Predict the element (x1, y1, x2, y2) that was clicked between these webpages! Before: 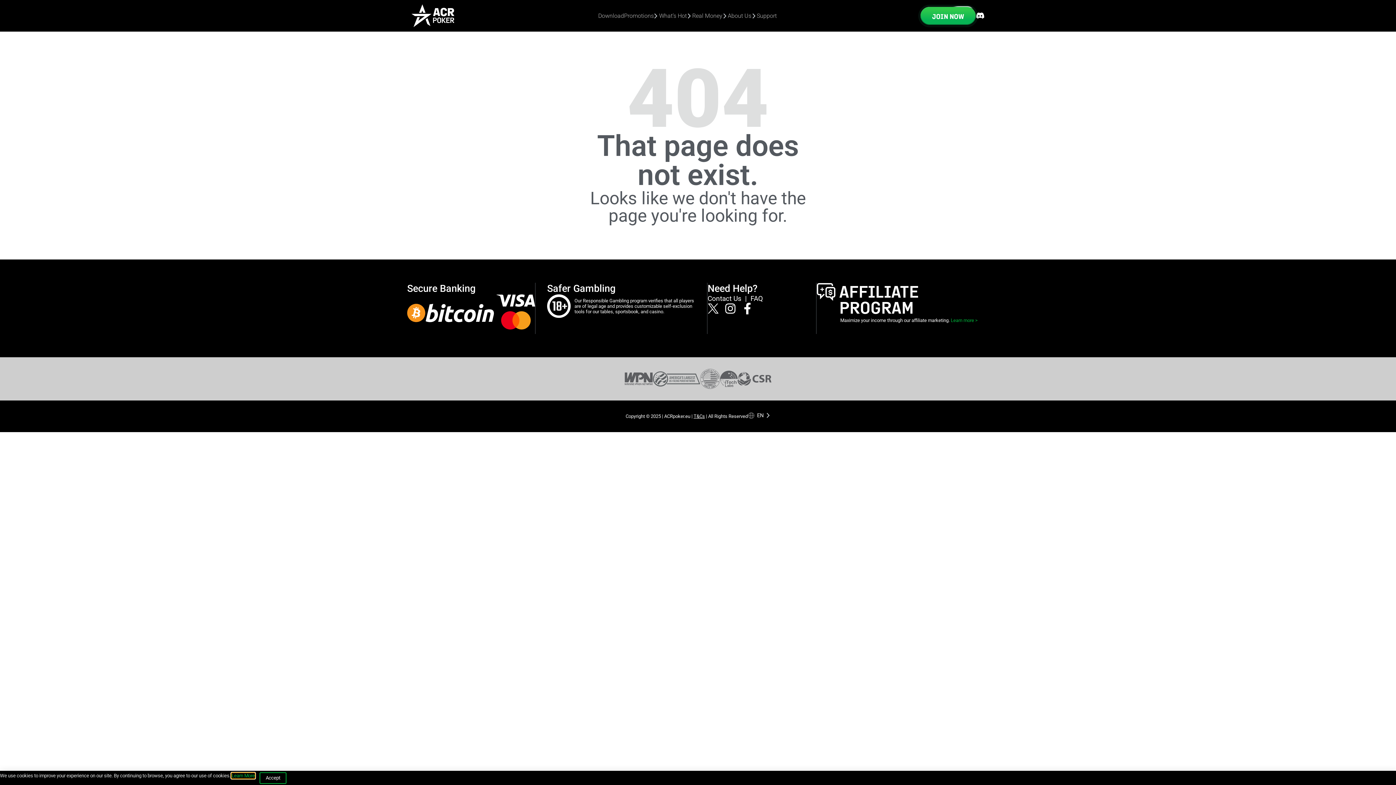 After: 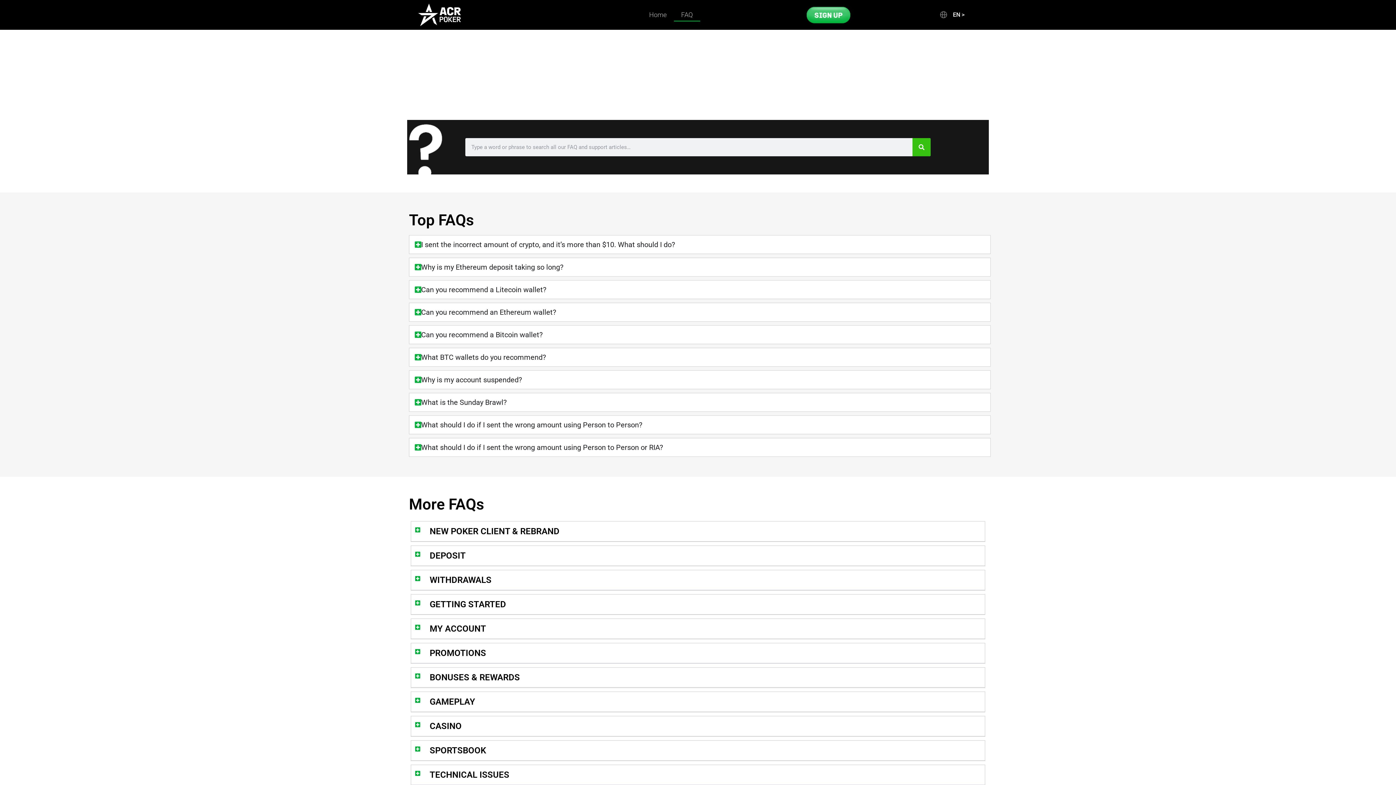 Action: bbox: (750, 294, 763, 302) label: FAQ